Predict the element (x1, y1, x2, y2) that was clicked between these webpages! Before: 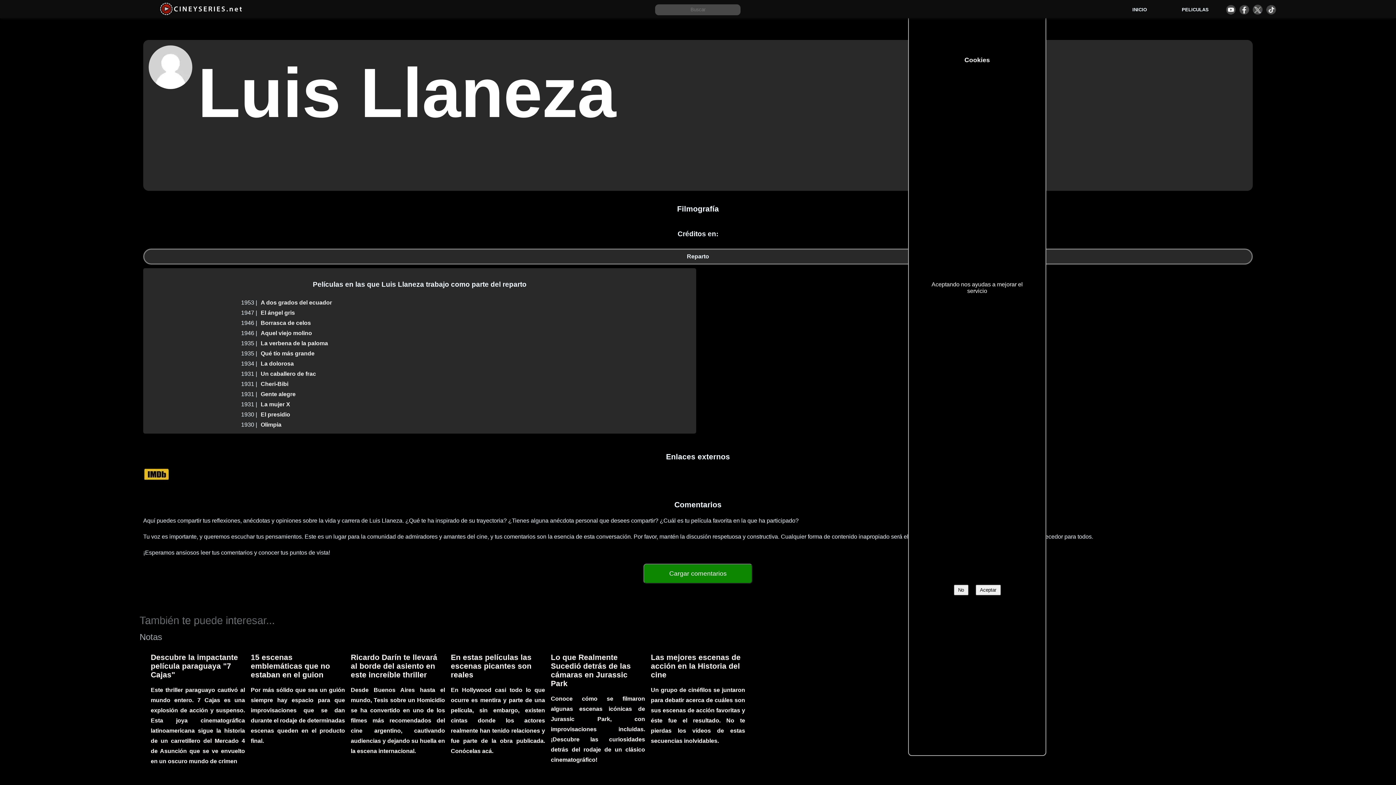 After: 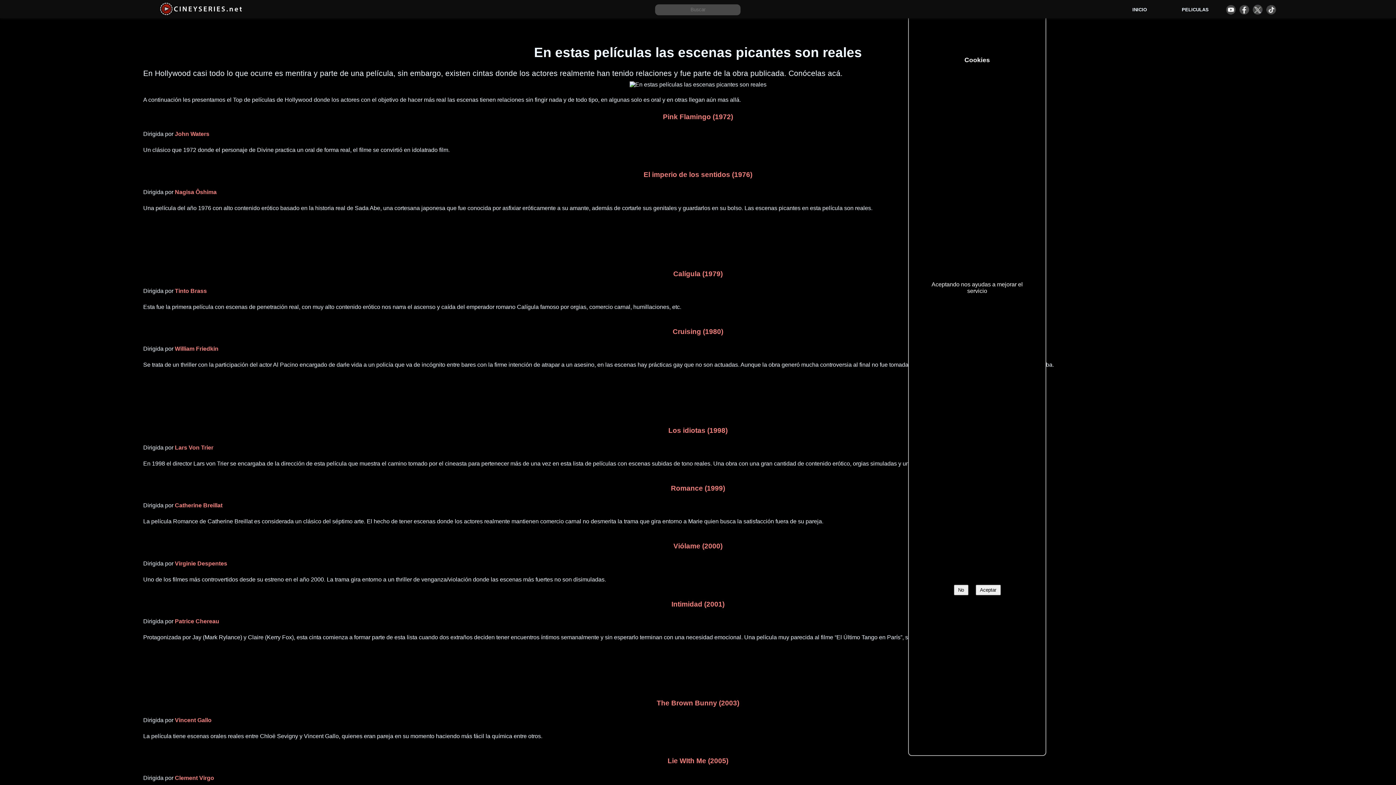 Action: label: En estas películas las escenas picantes son reales

En Hollywood casi todo lo que ocurre es mentira y parte de una película, sin embargo, existen cintas donde los actores realmente han tenido relaciones y fue parte de la obra publicada. Conócelas acá. bbox: (450, 653, 545, 772)